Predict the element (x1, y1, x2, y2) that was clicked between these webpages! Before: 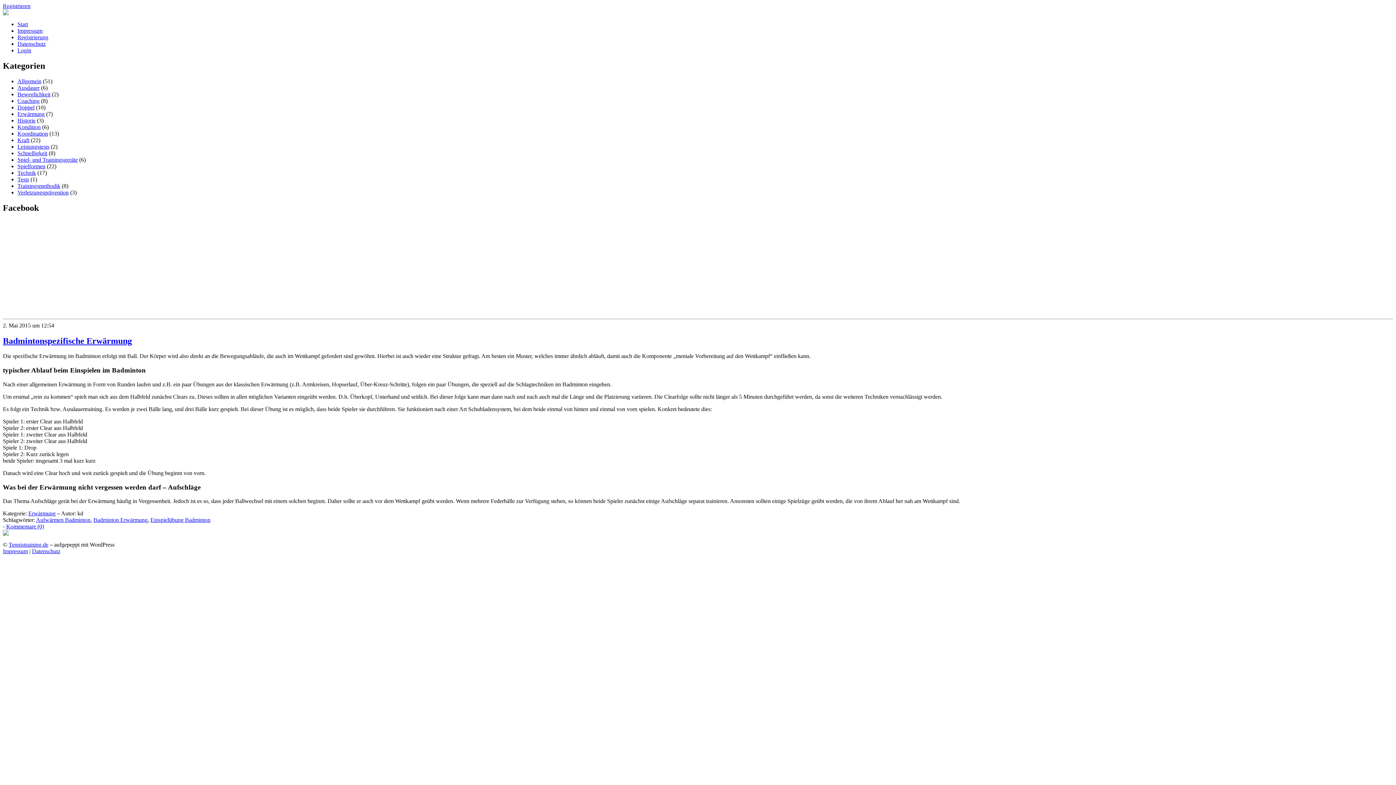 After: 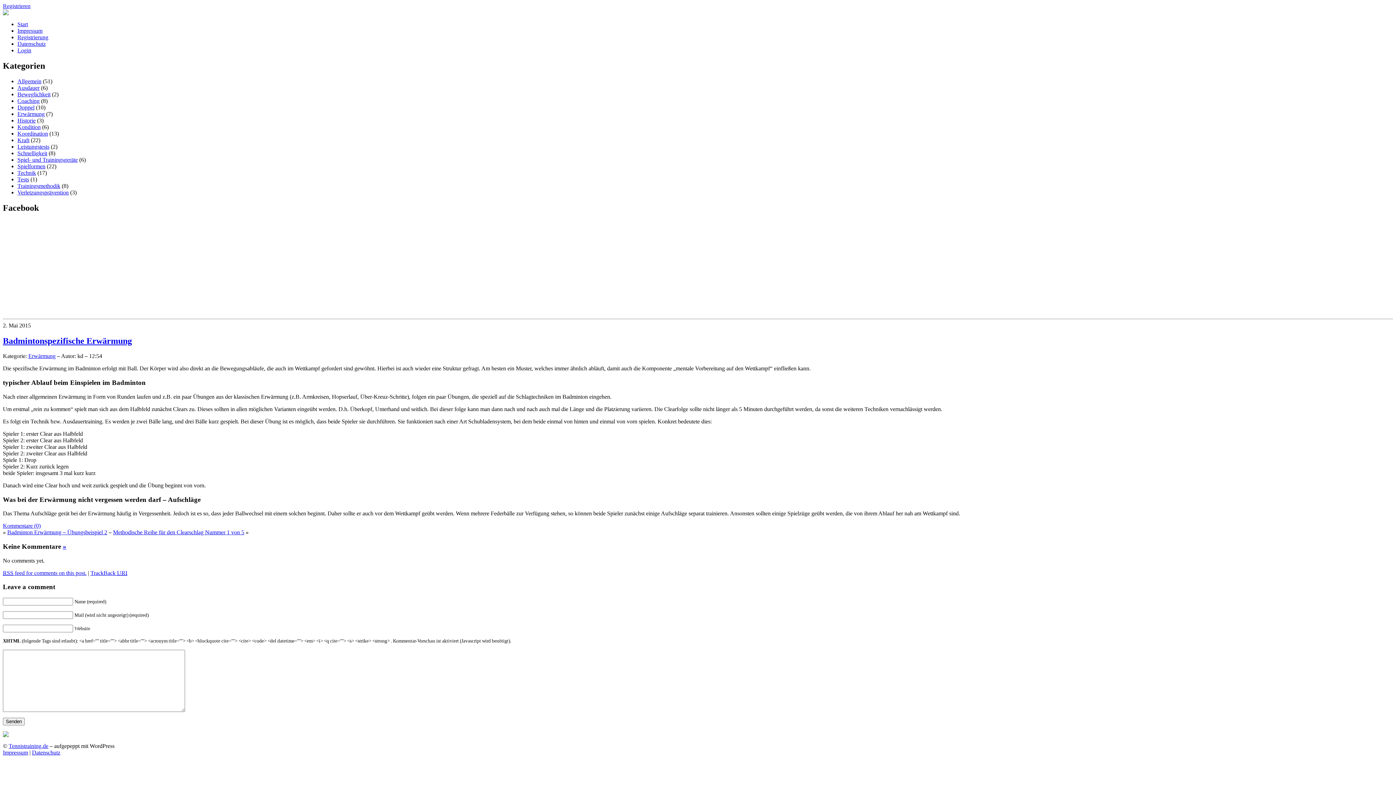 Action: label: Badmintonspezifische Erwärmung bbox: (2, 336, 132, 345)